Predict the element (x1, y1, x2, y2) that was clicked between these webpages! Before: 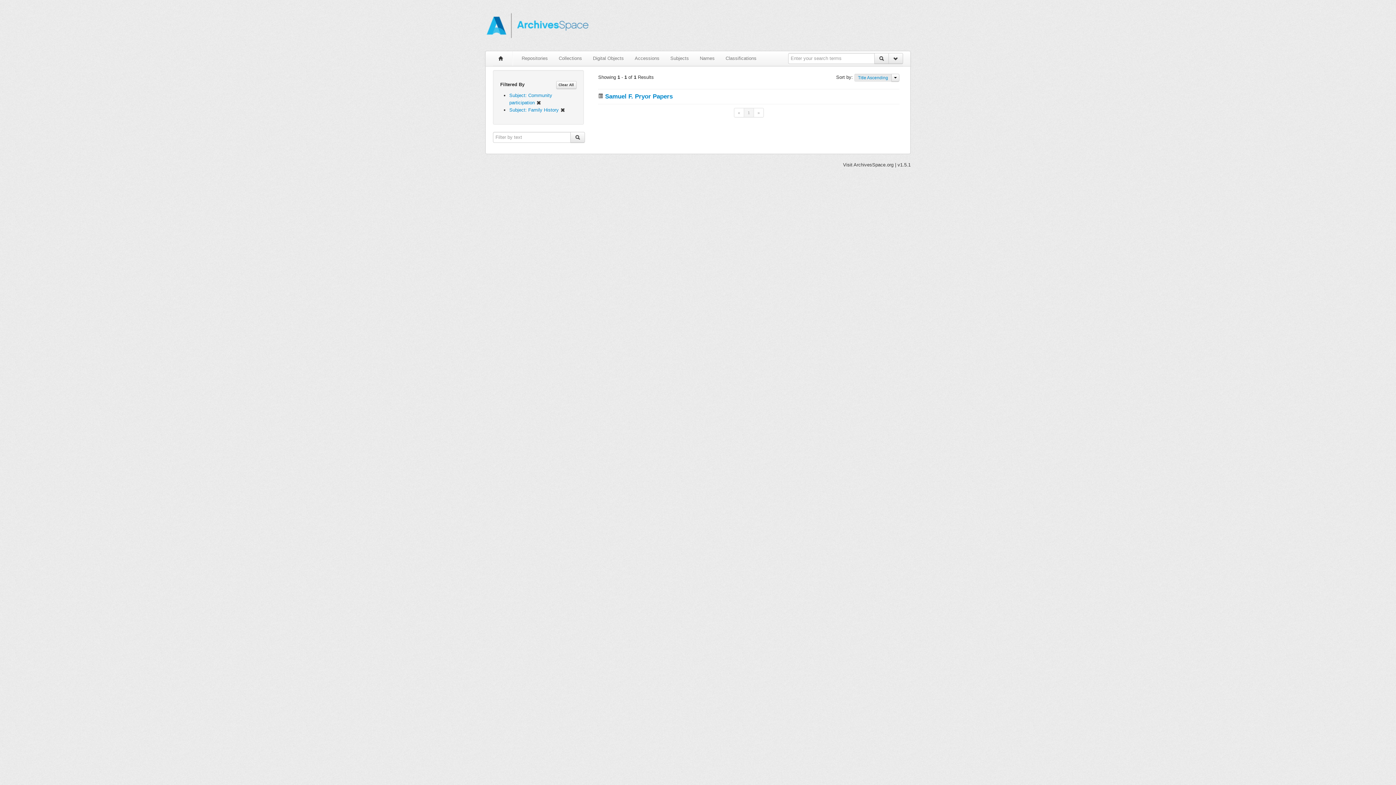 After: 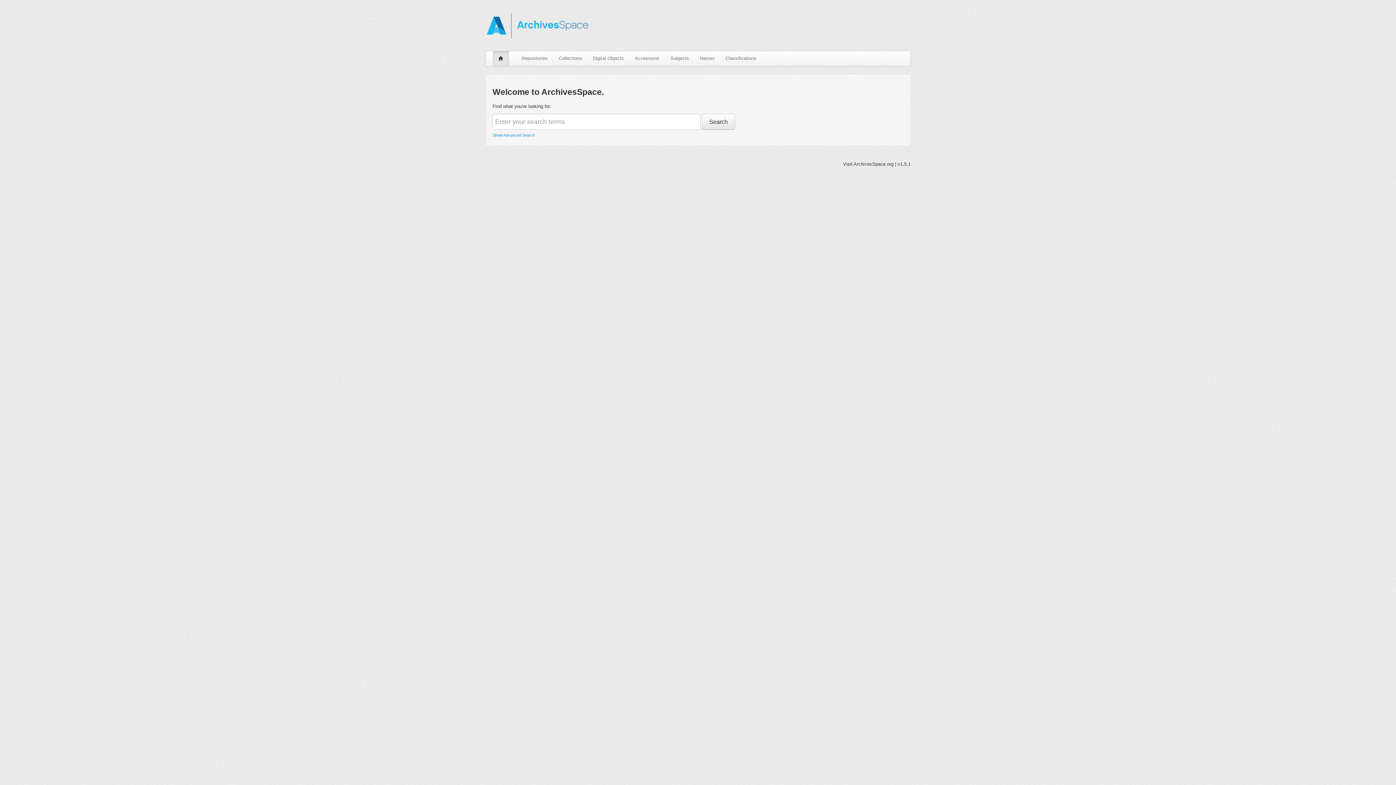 Action: bbox: (493, 51, 509, 65)